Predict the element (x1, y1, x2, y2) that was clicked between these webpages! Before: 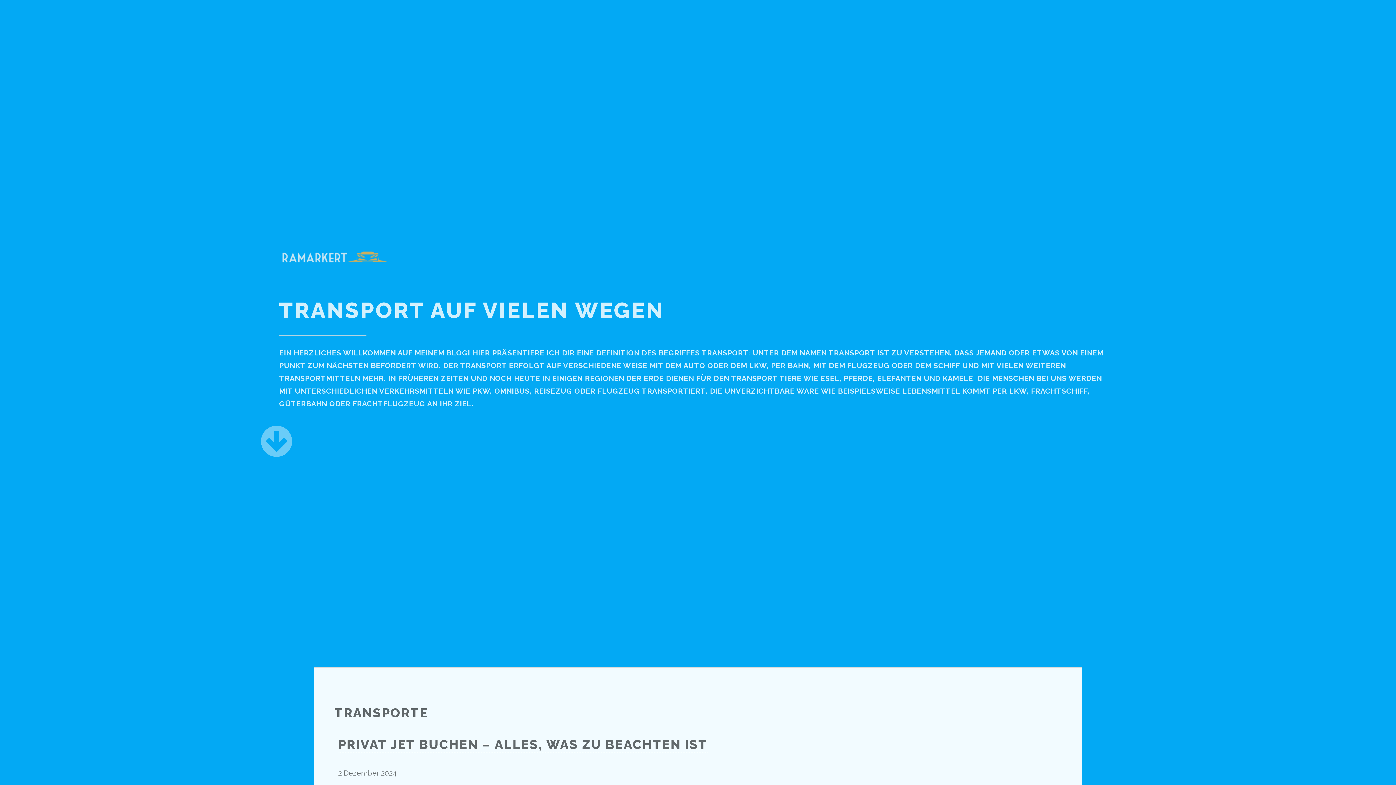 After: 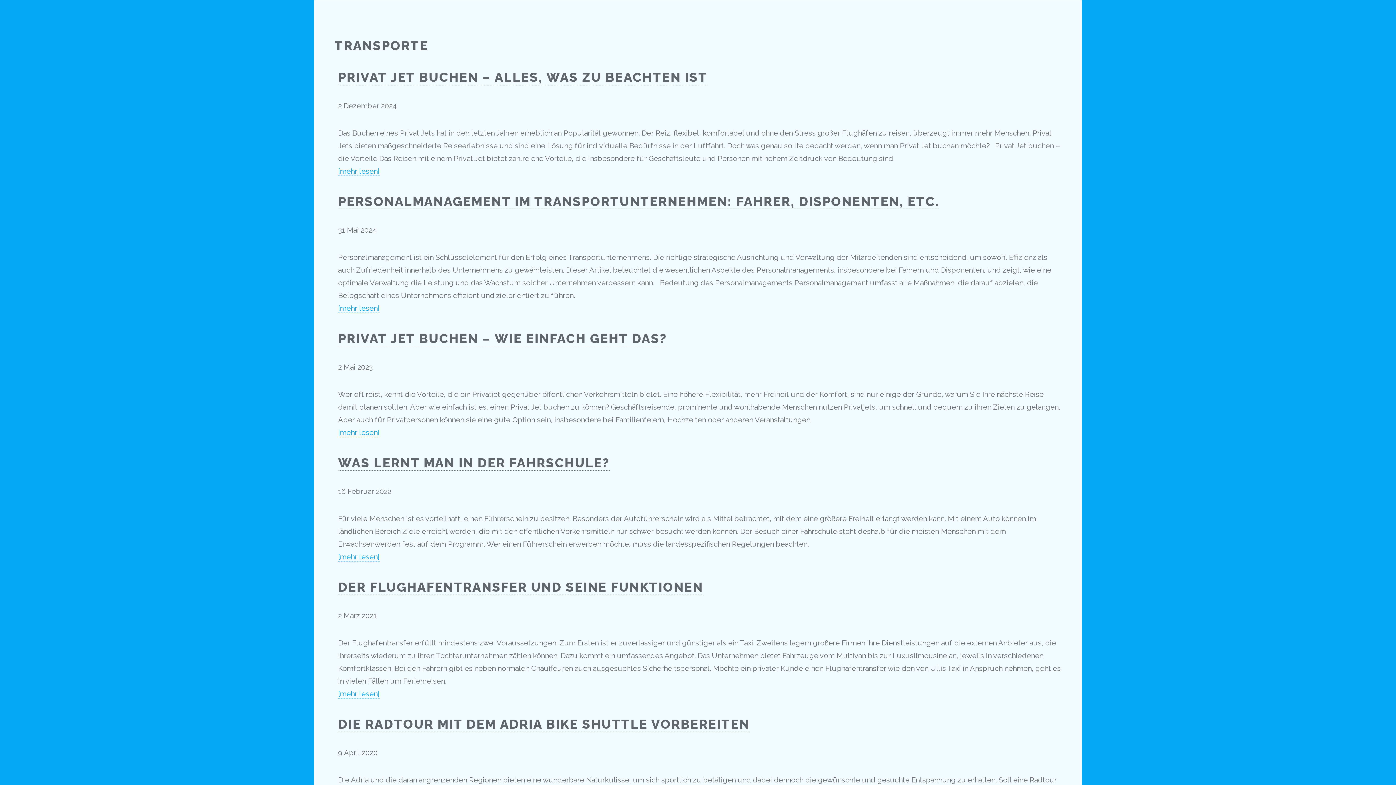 Action: bbox: (279, 447, 292, 456)